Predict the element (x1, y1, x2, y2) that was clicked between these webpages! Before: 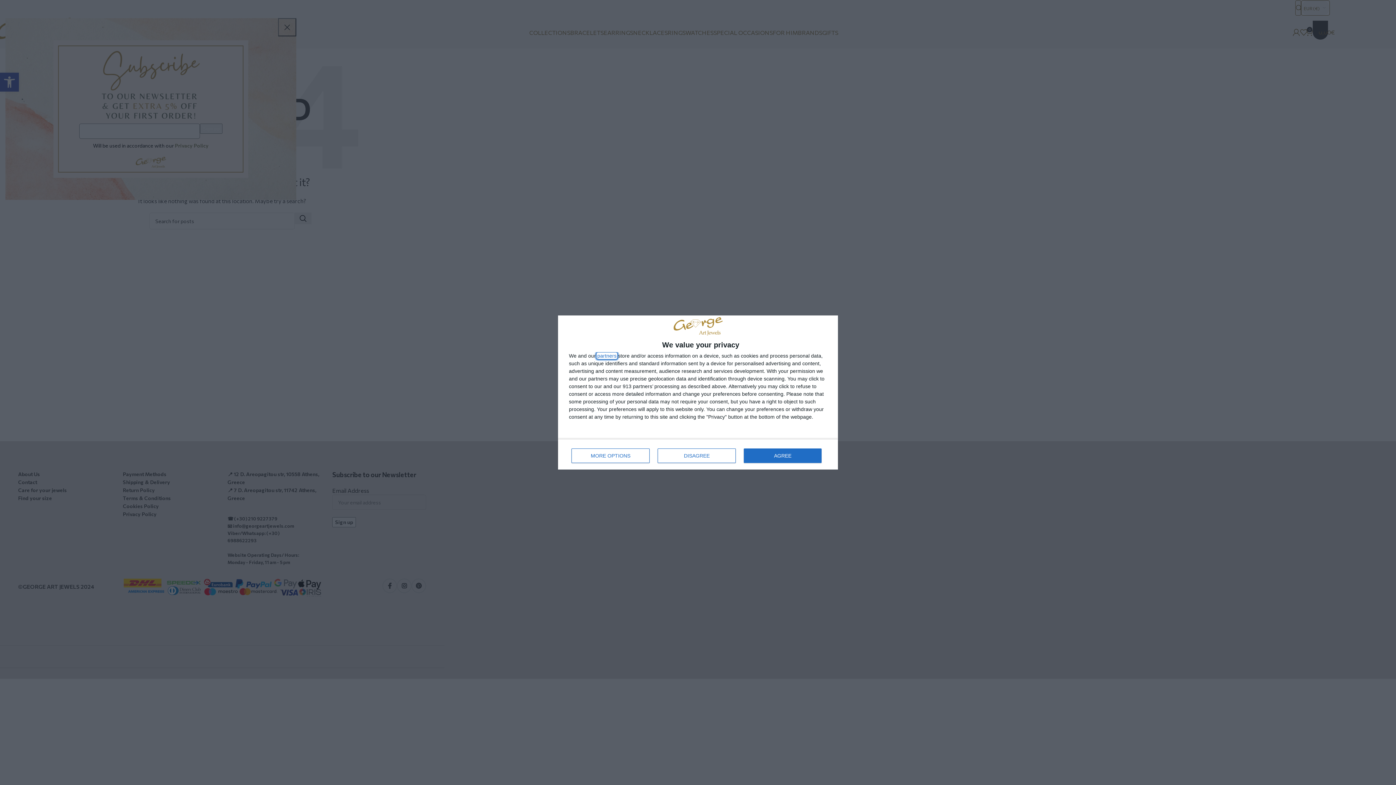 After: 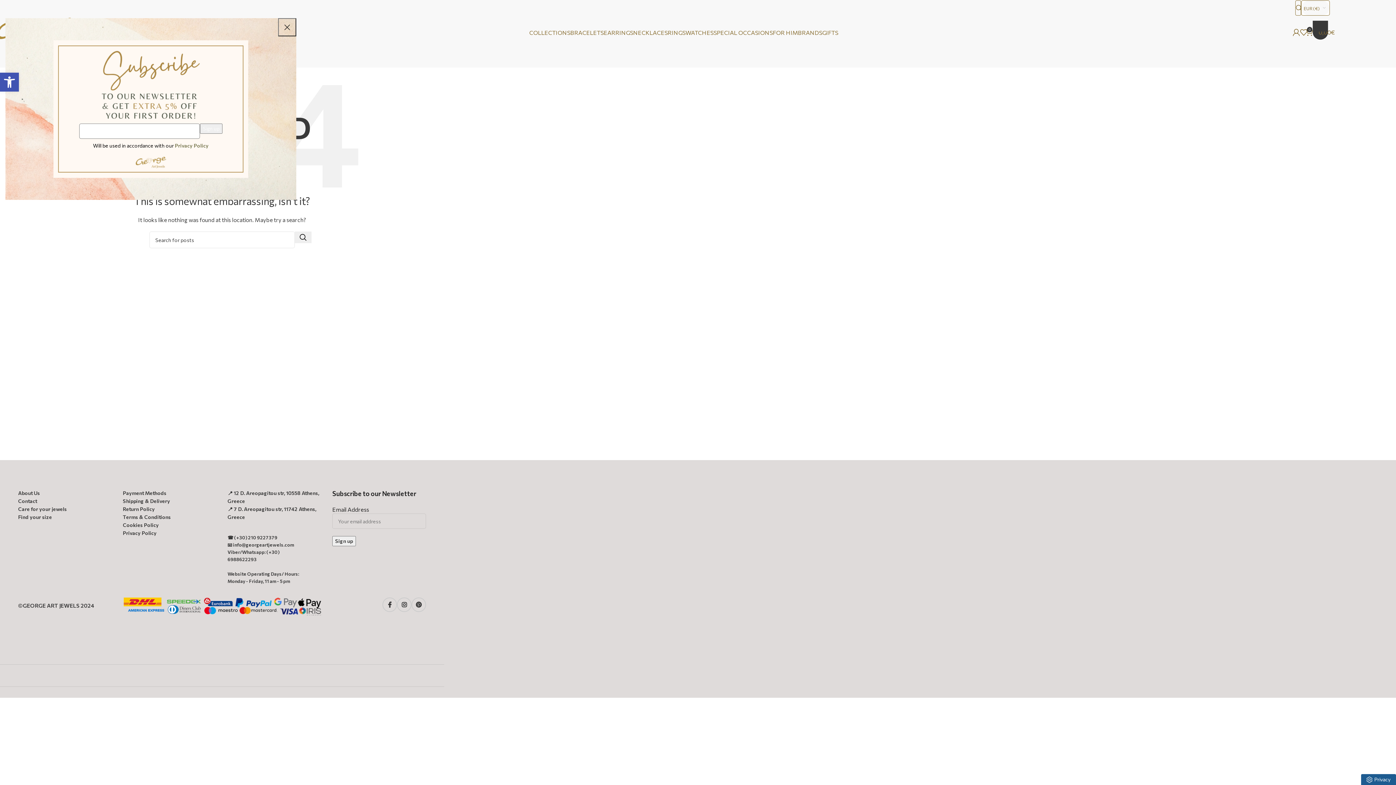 Action: bbox: (744, 448, 821, 463) label: AGREE